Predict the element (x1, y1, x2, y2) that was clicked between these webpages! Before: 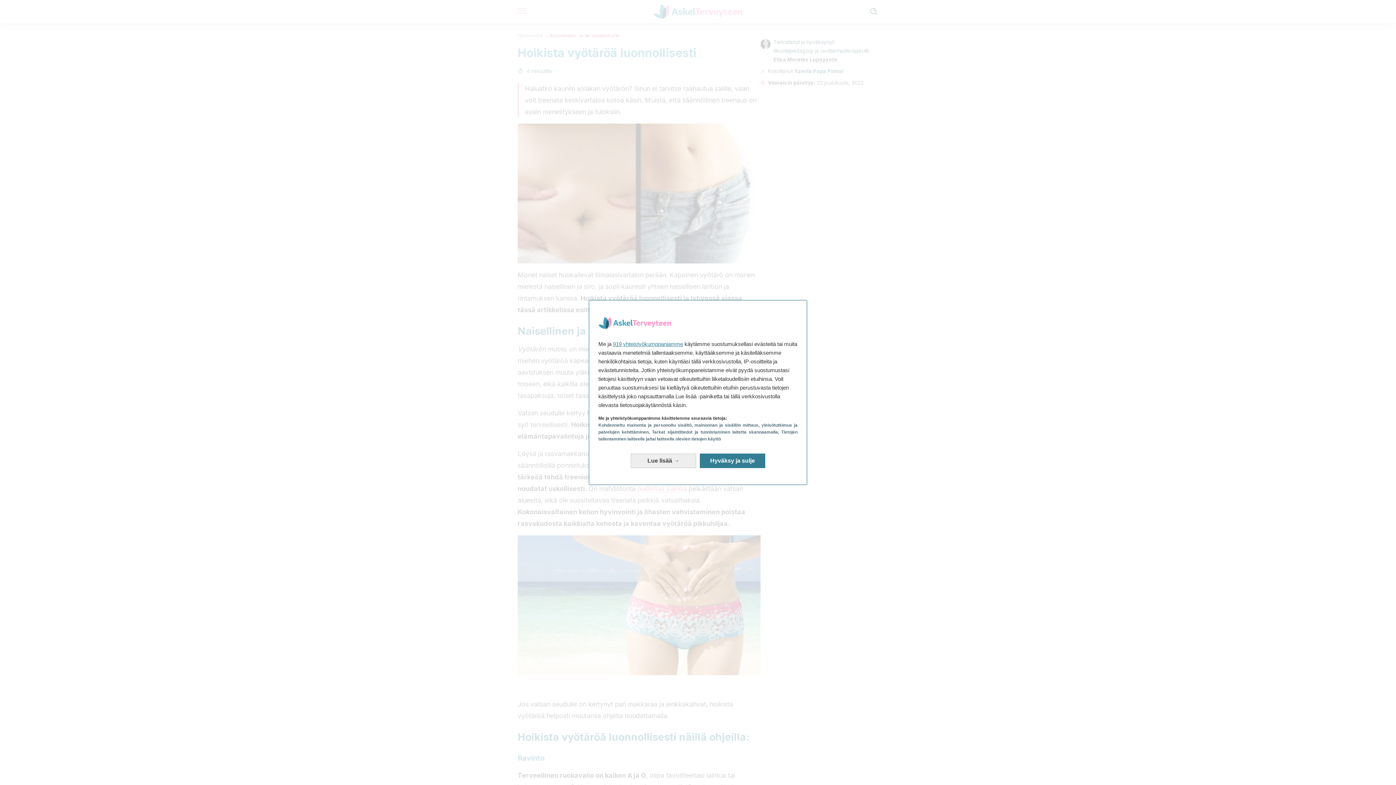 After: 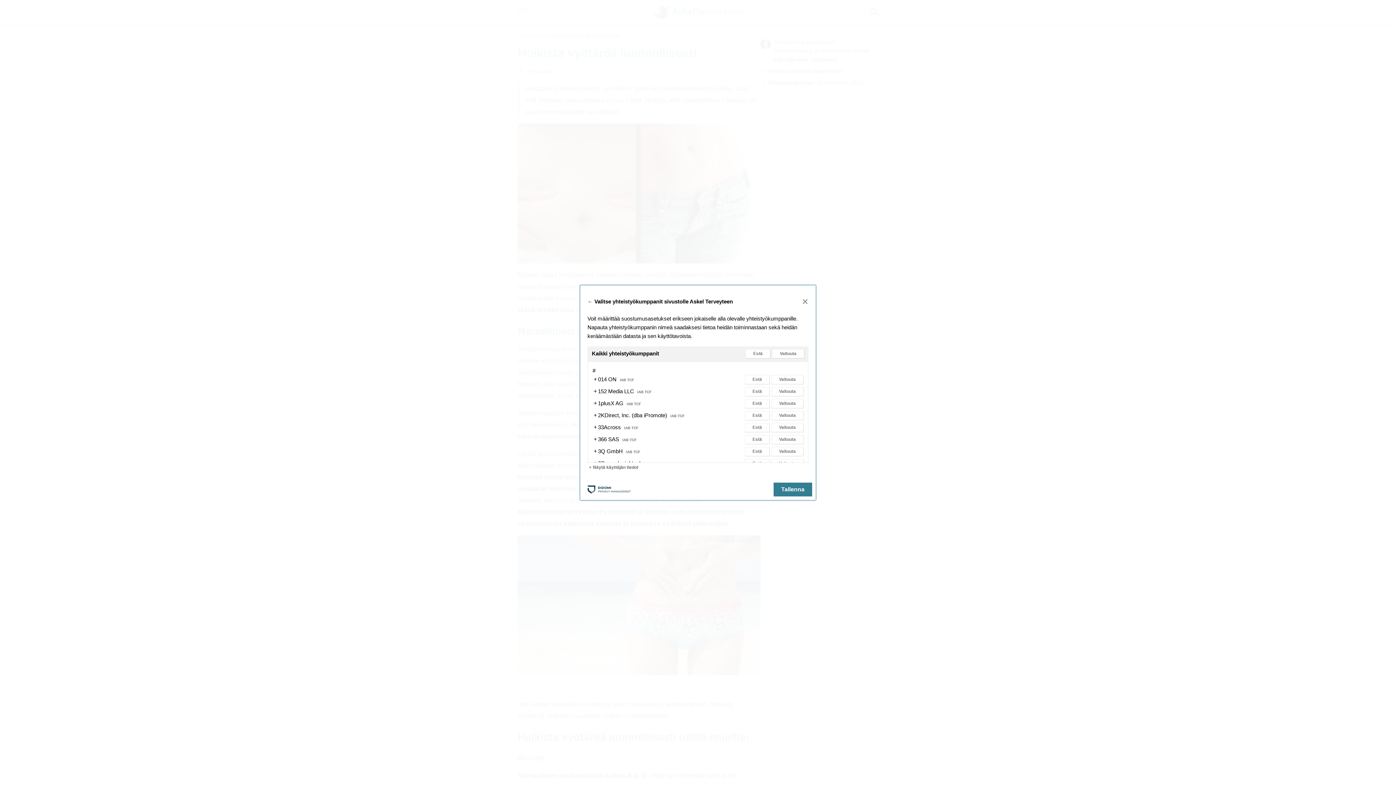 Action: bbox: (613, 341, 683, 347) label: 919 yhteistyökumppaniamme